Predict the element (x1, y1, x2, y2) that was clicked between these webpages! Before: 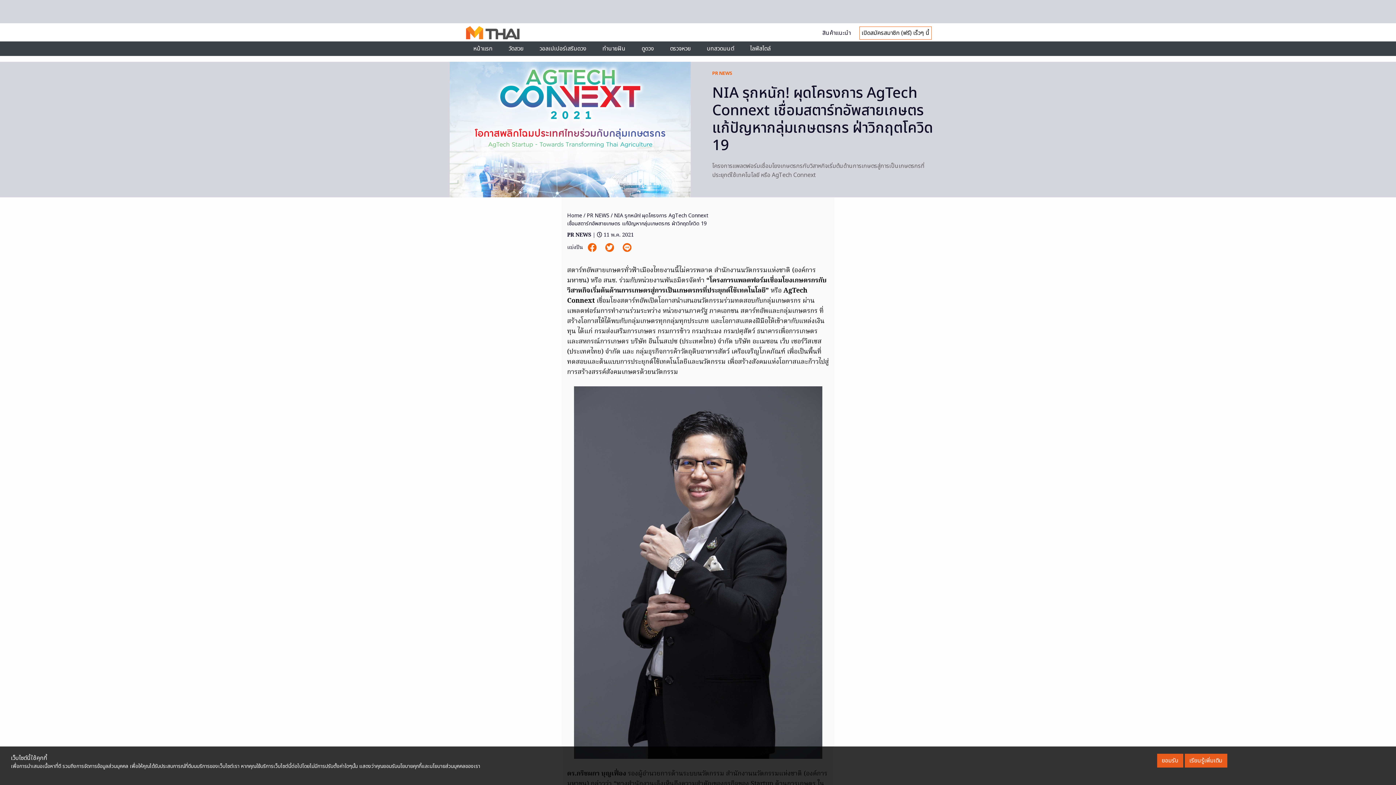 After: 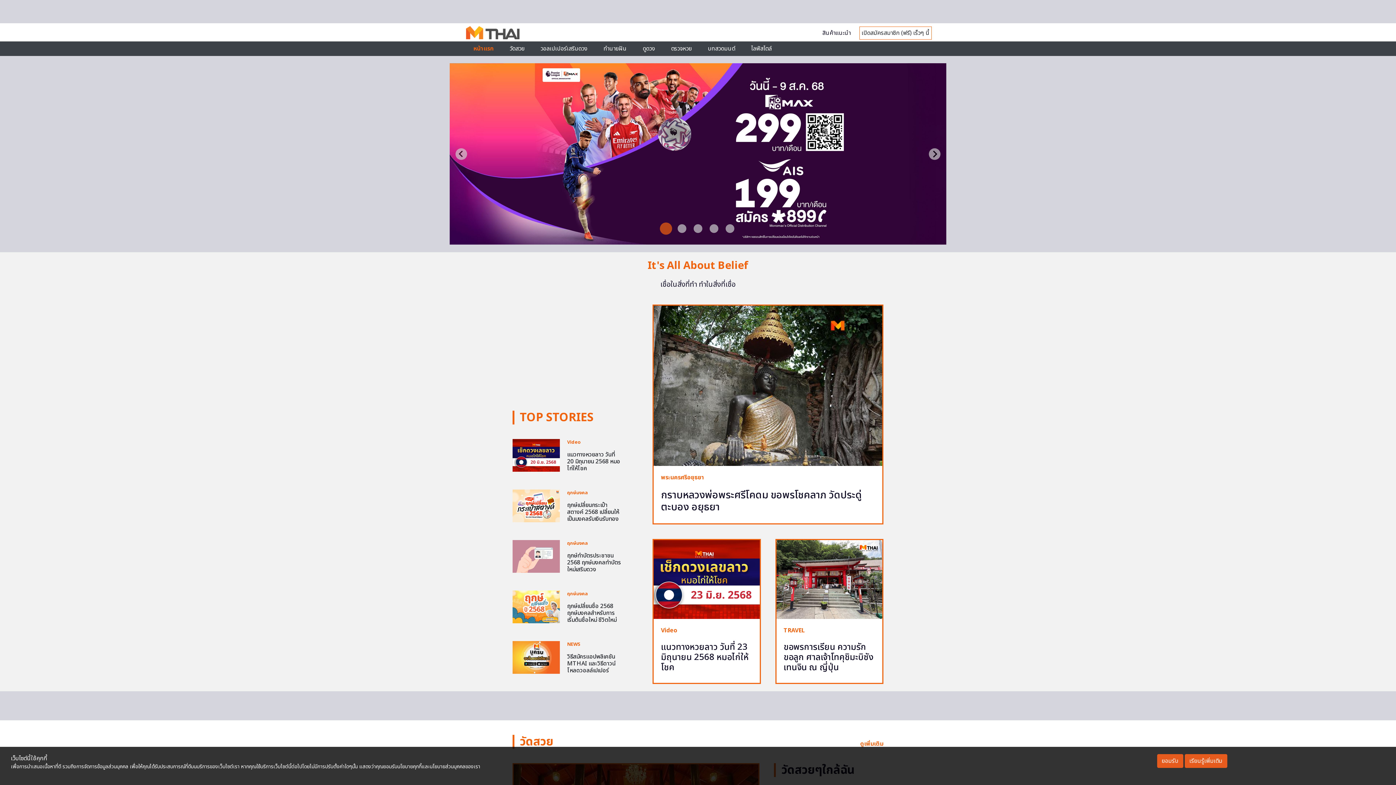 Action: bbox: (466, 28, 519, 36)